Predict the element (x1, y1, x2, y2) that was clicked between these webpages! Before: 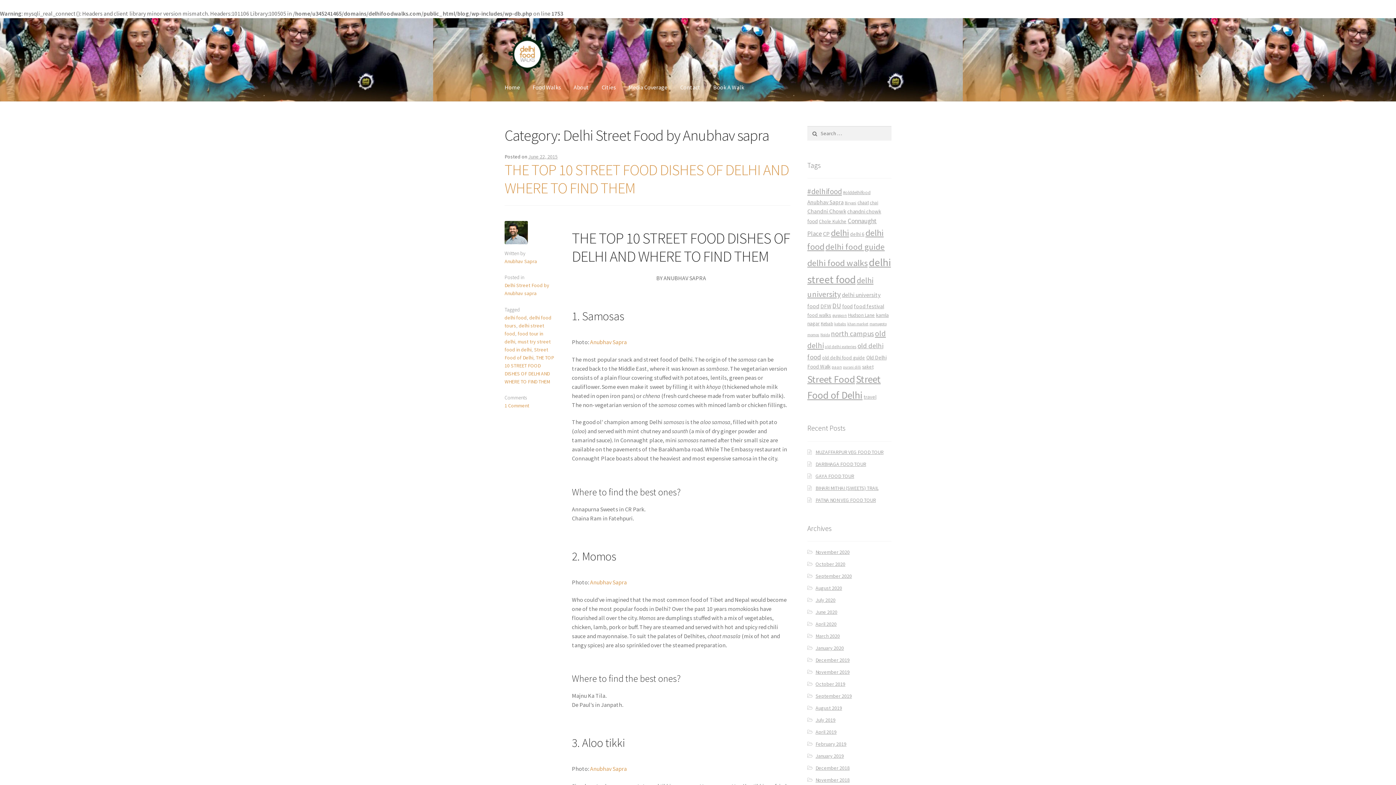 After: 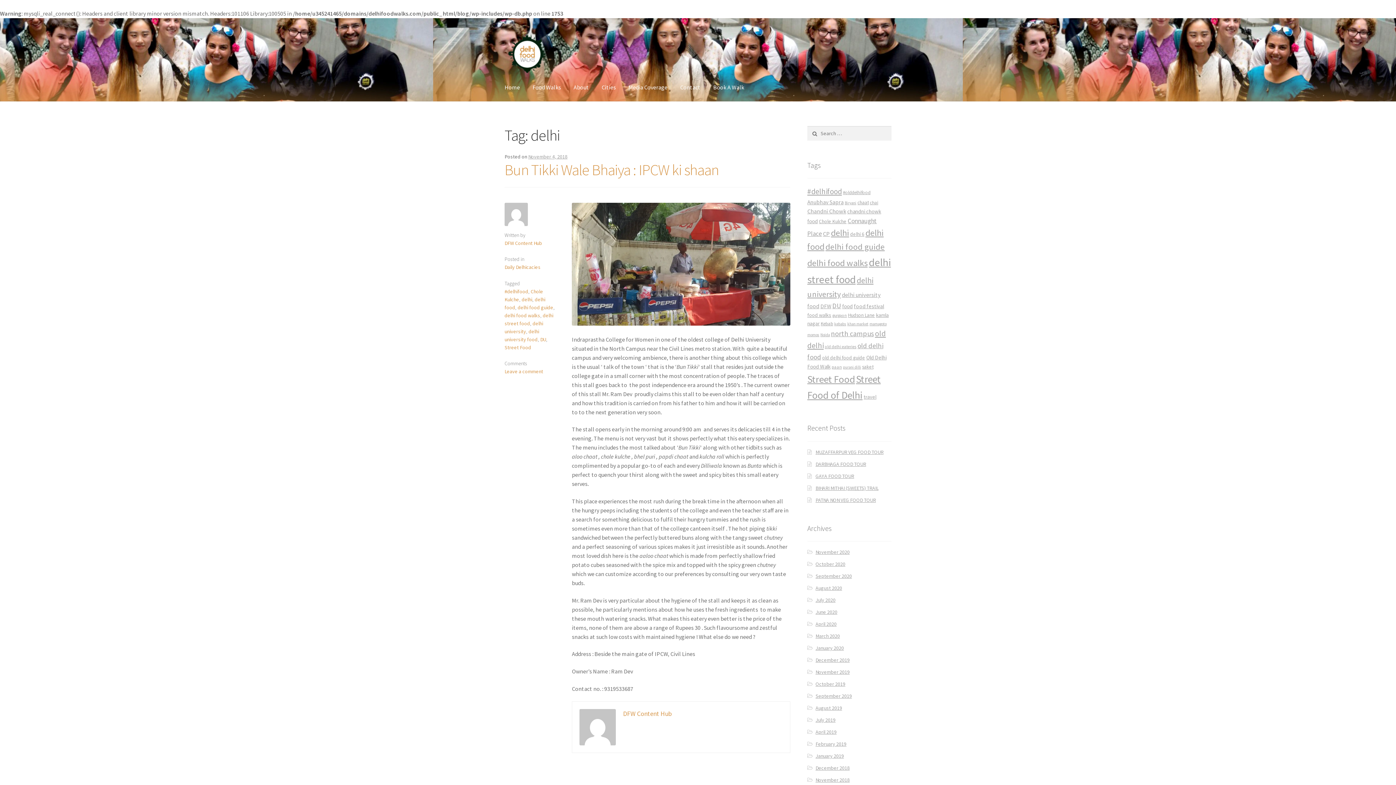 Action: bbox: (831, 227, 849, 238) label: delhi (52 items)